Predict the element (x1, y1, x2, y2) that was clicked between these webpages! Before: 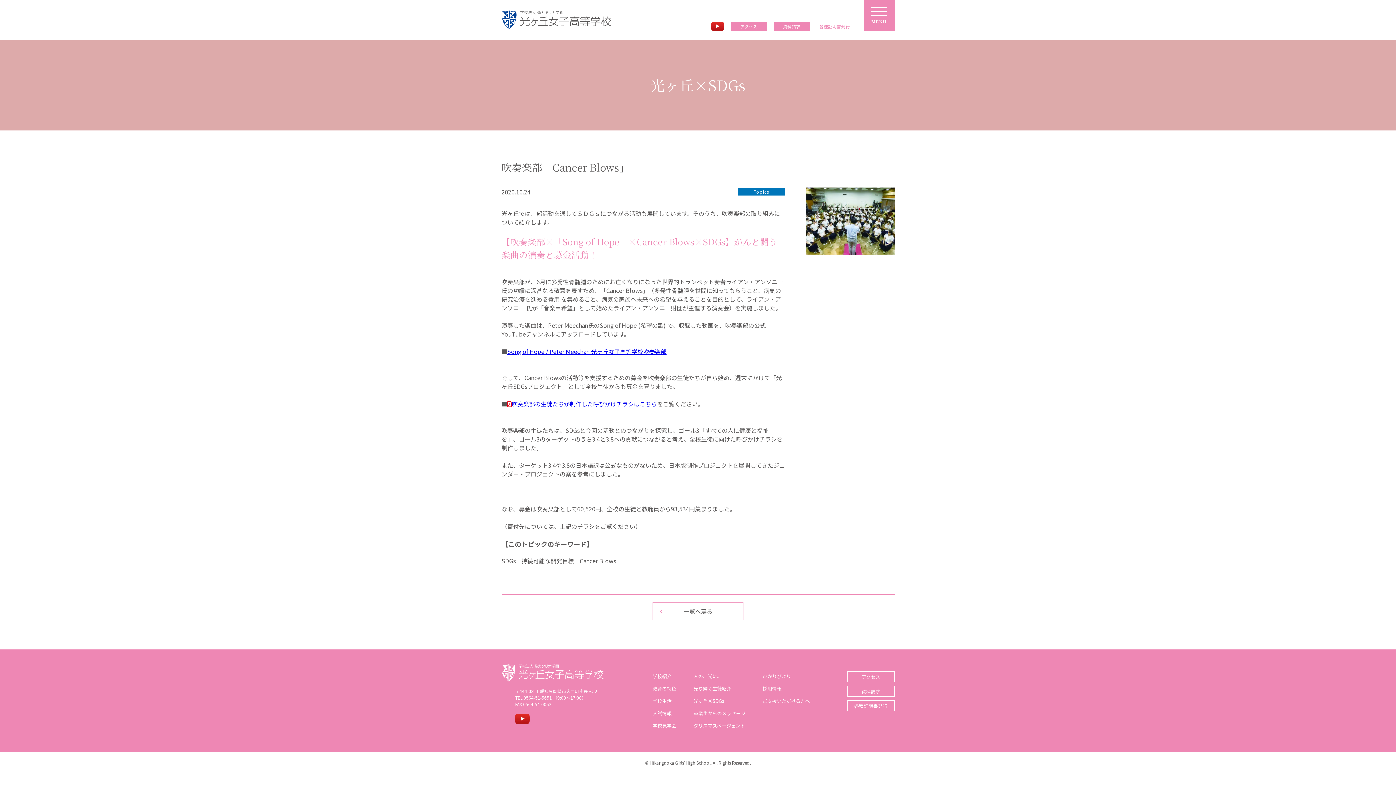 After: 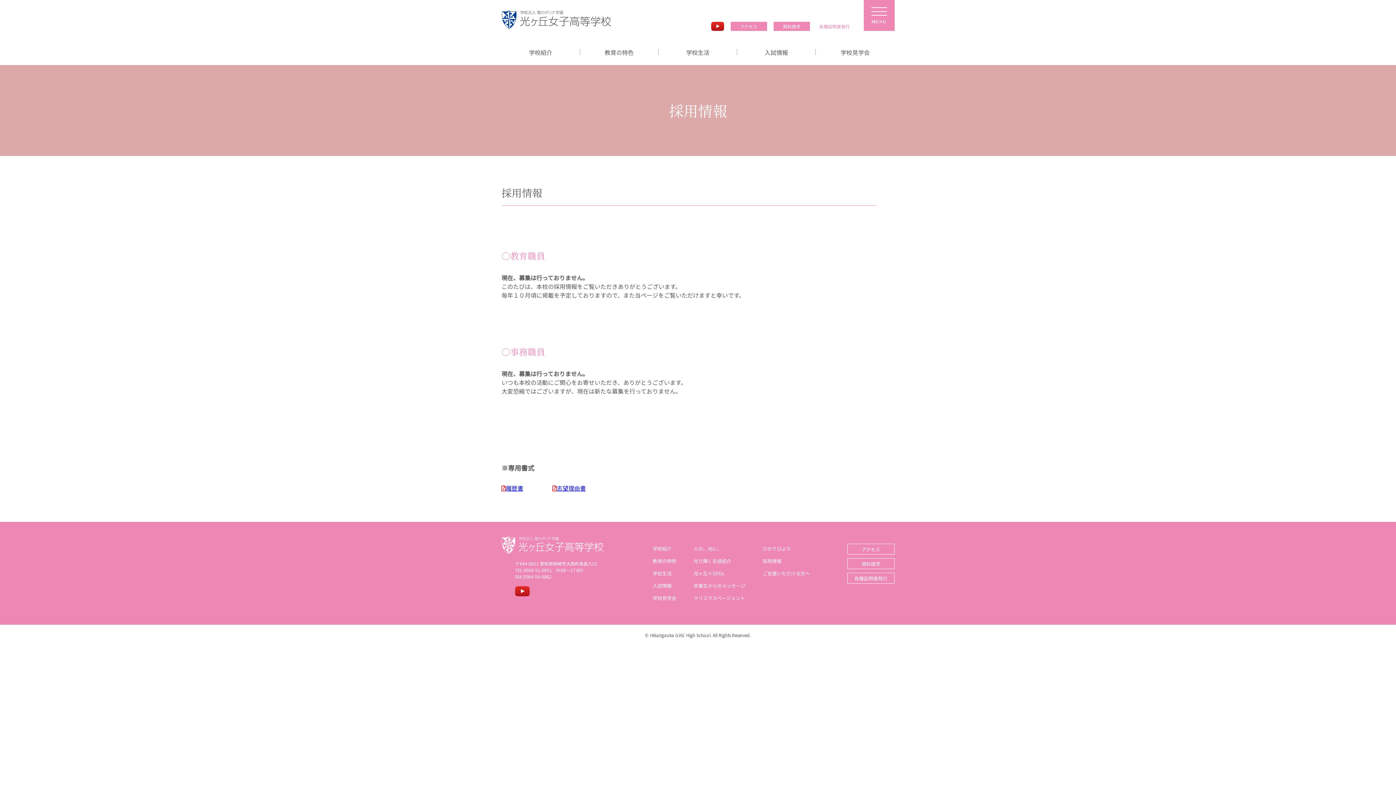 Action: label: 採用情報 bbox: (762, 685, 781, 692)